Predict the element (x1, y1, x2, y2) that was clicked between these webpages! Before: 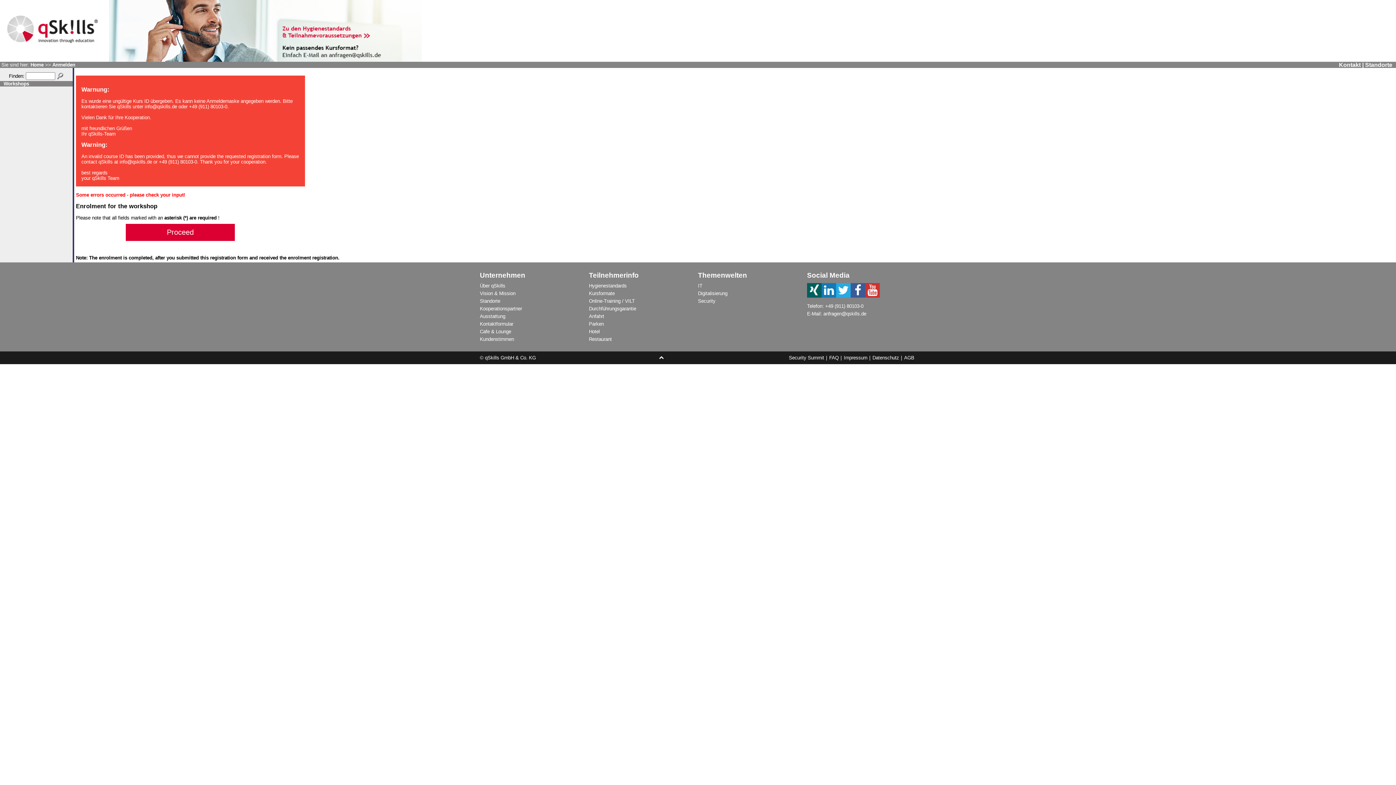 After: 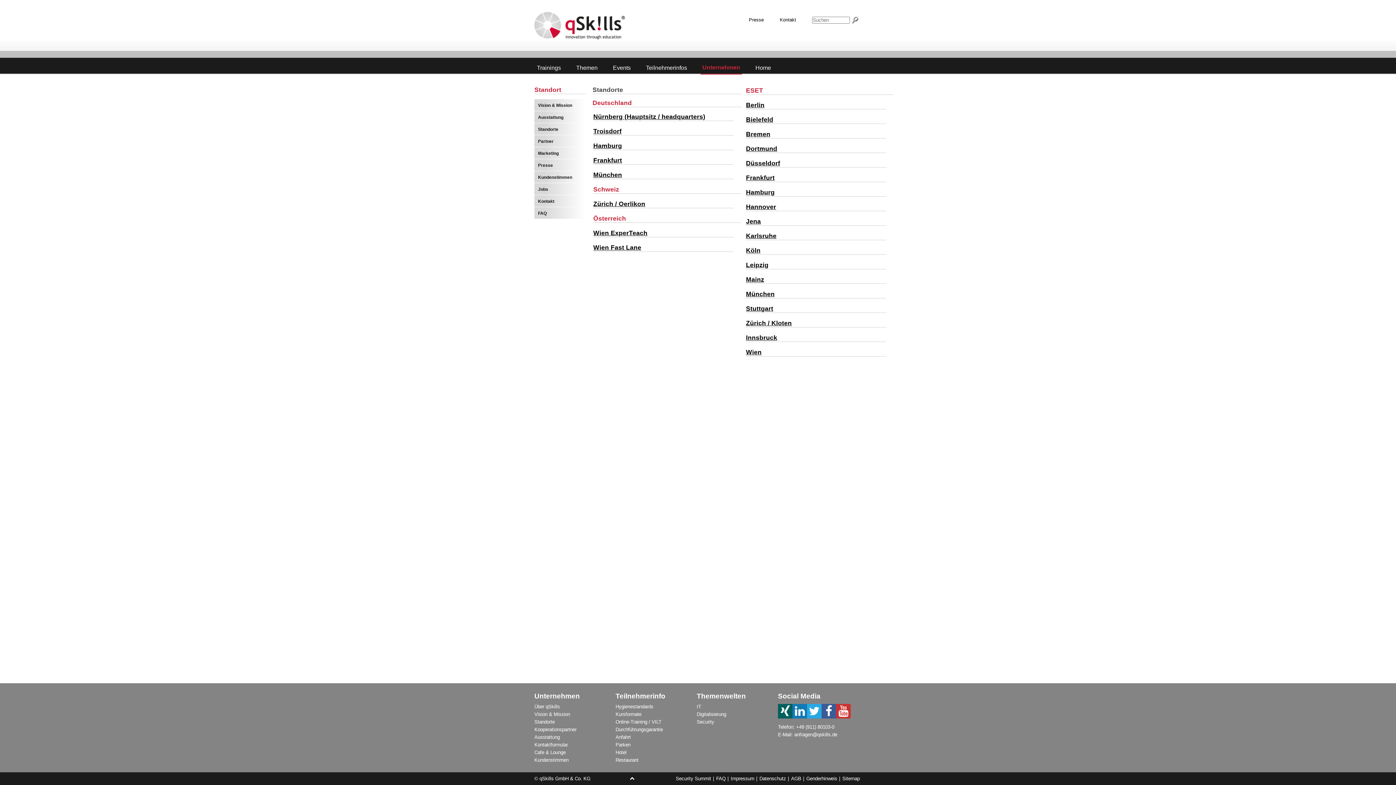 Action: label: Standorte bbox: (1365, 61, 1392, 68)